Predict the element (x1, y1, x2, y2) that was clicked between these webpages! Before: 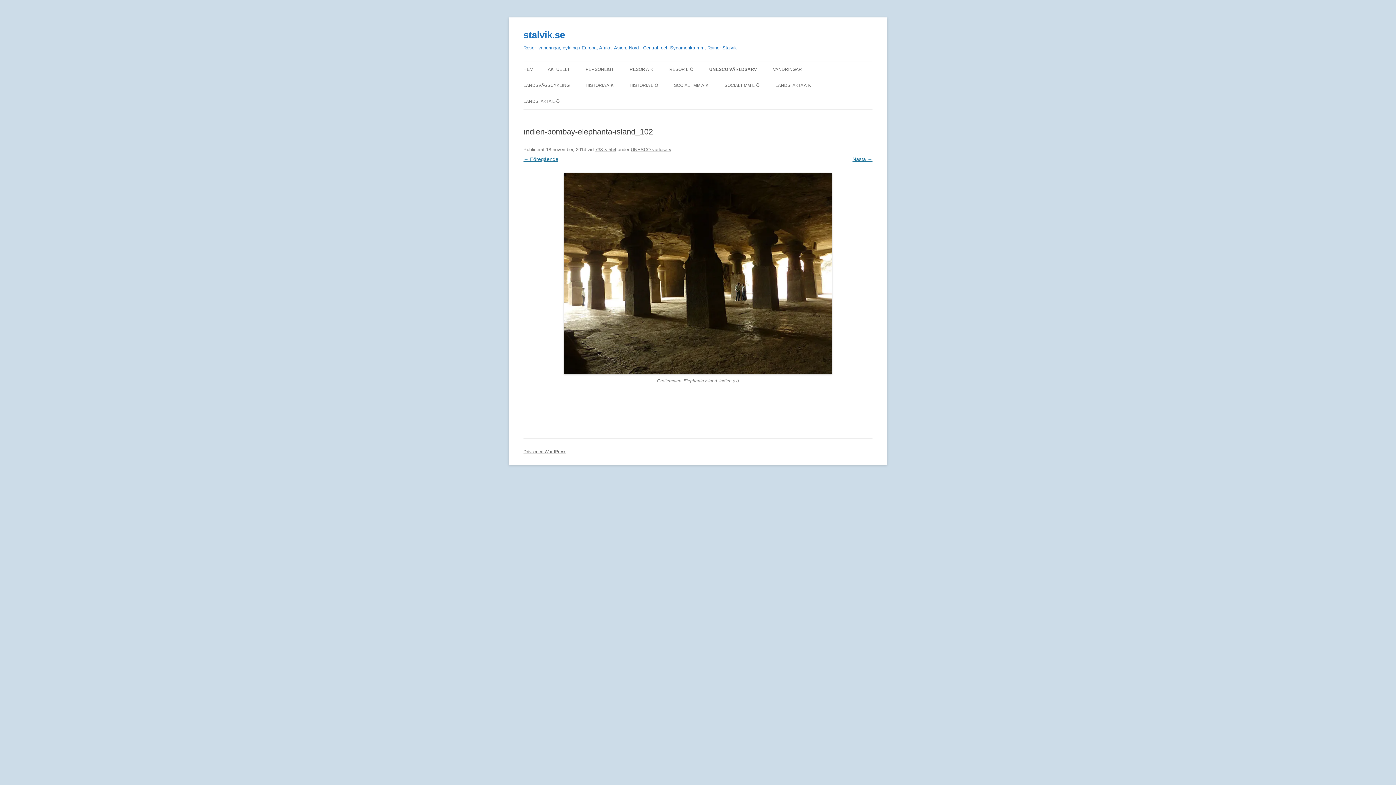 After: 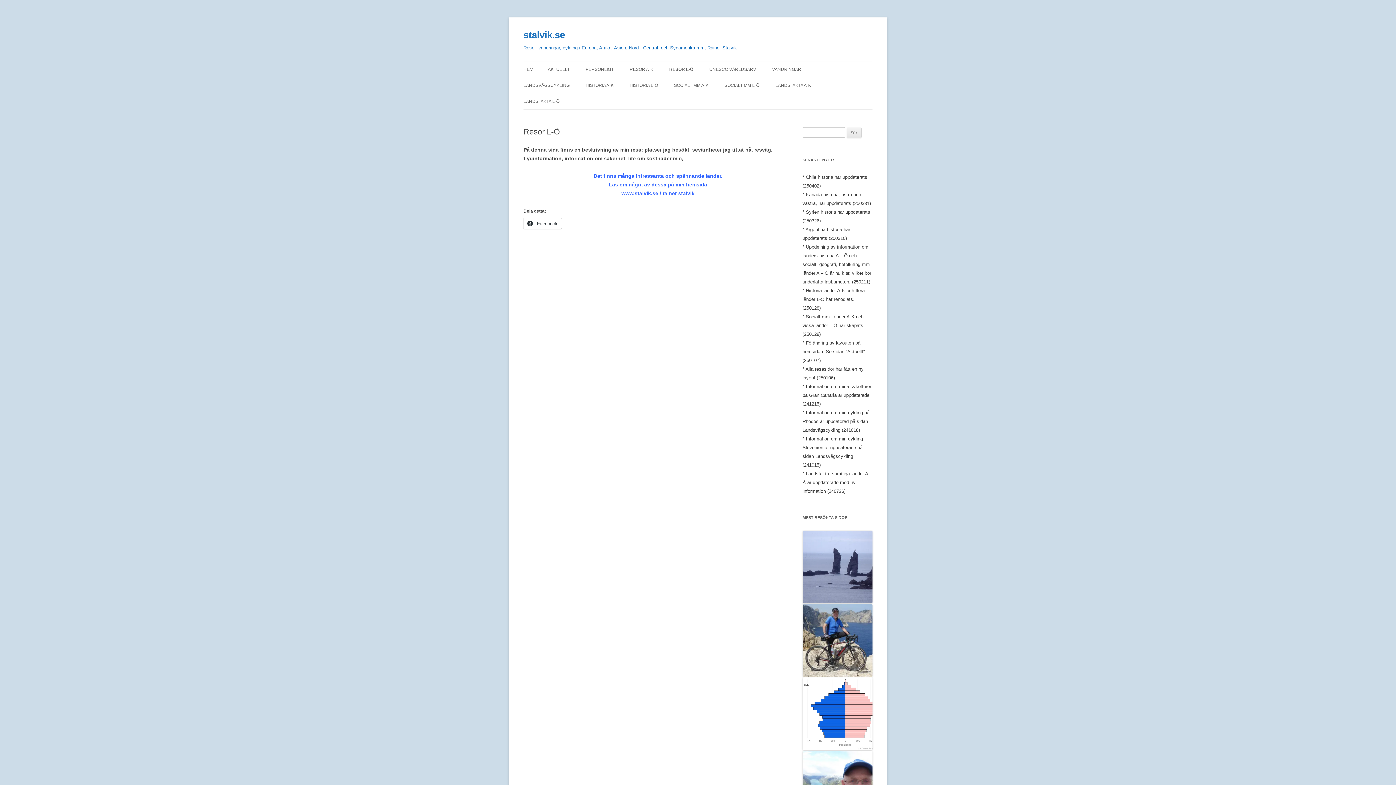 Action: label: RESOR L-Ö bbox: (669, 61, 693, 77)